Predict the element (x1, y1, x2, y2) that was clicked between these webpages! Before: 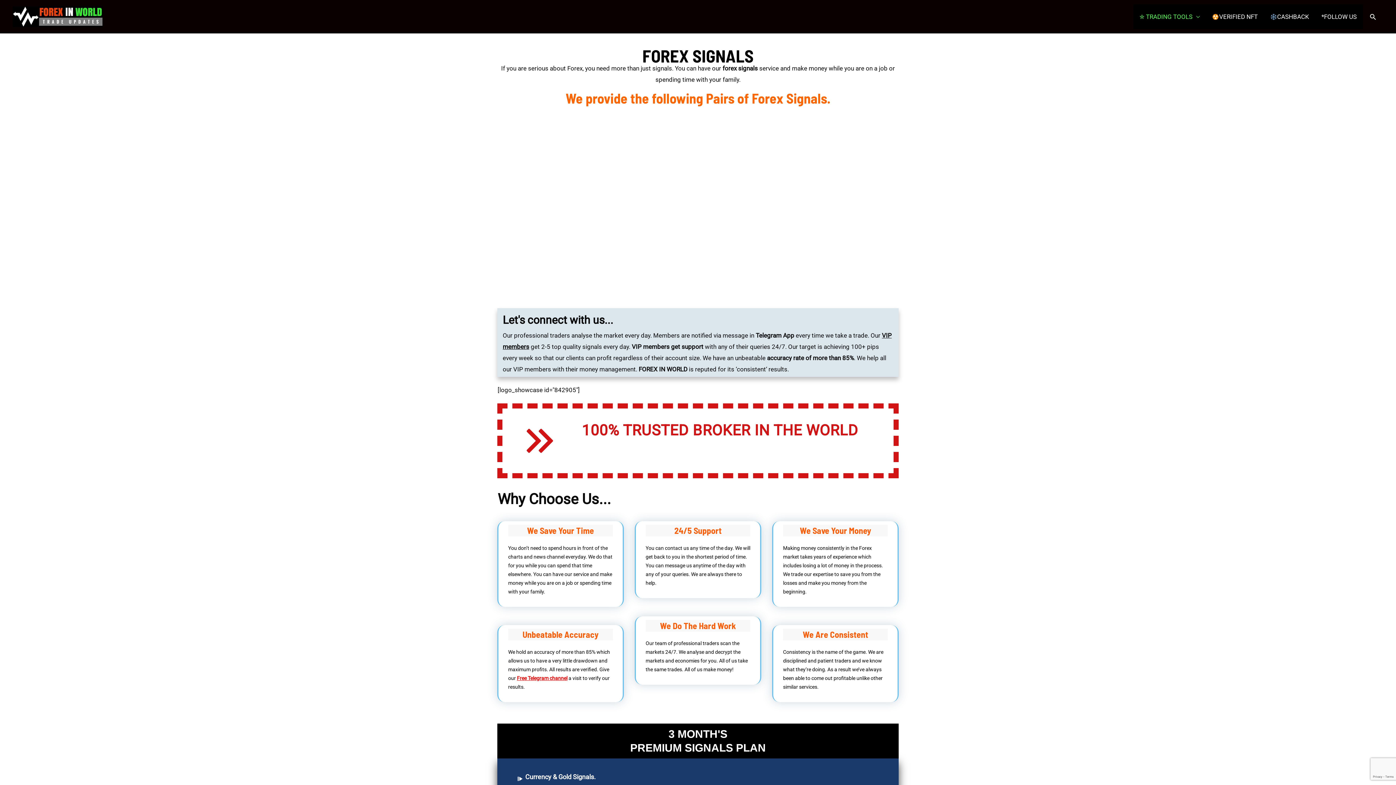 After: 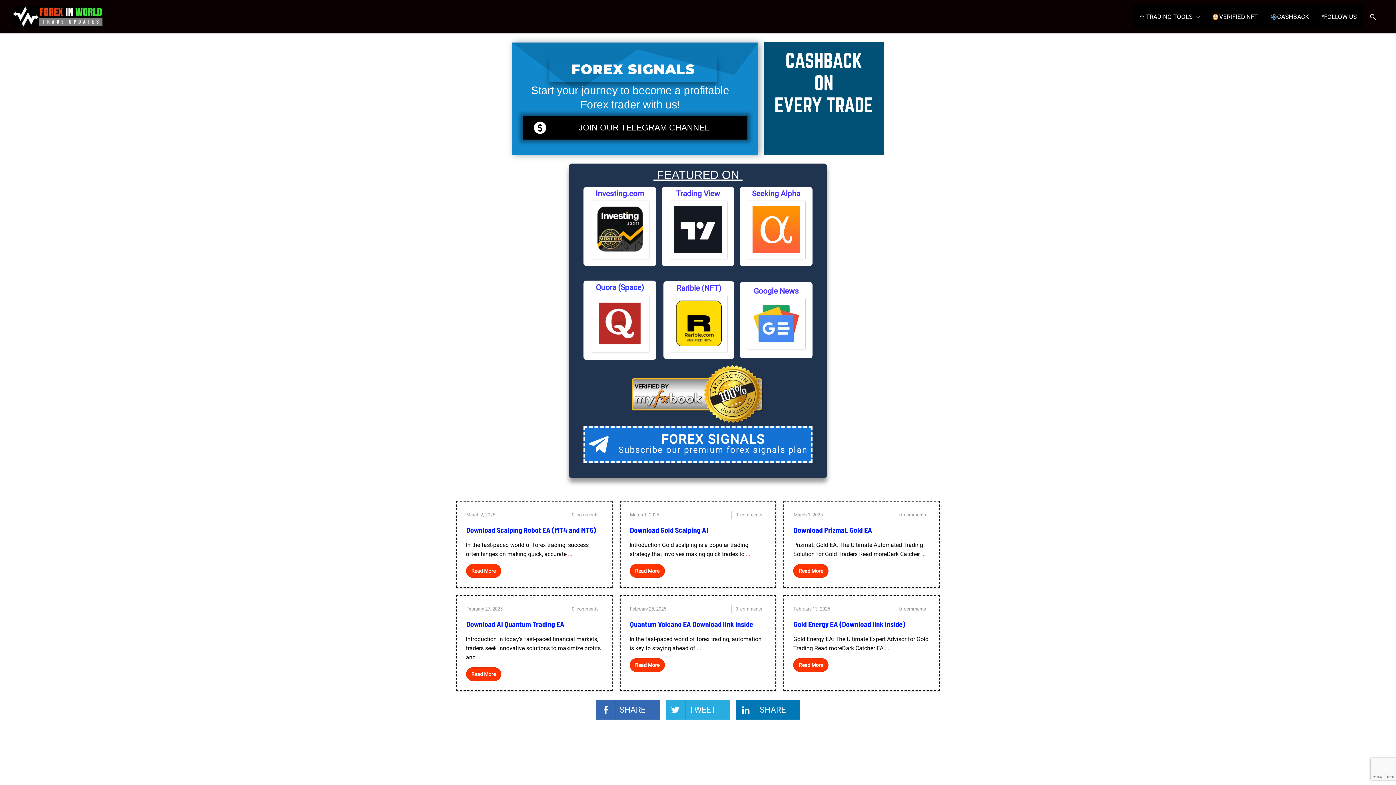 Action: bbox: (12, 12, 102, 19)